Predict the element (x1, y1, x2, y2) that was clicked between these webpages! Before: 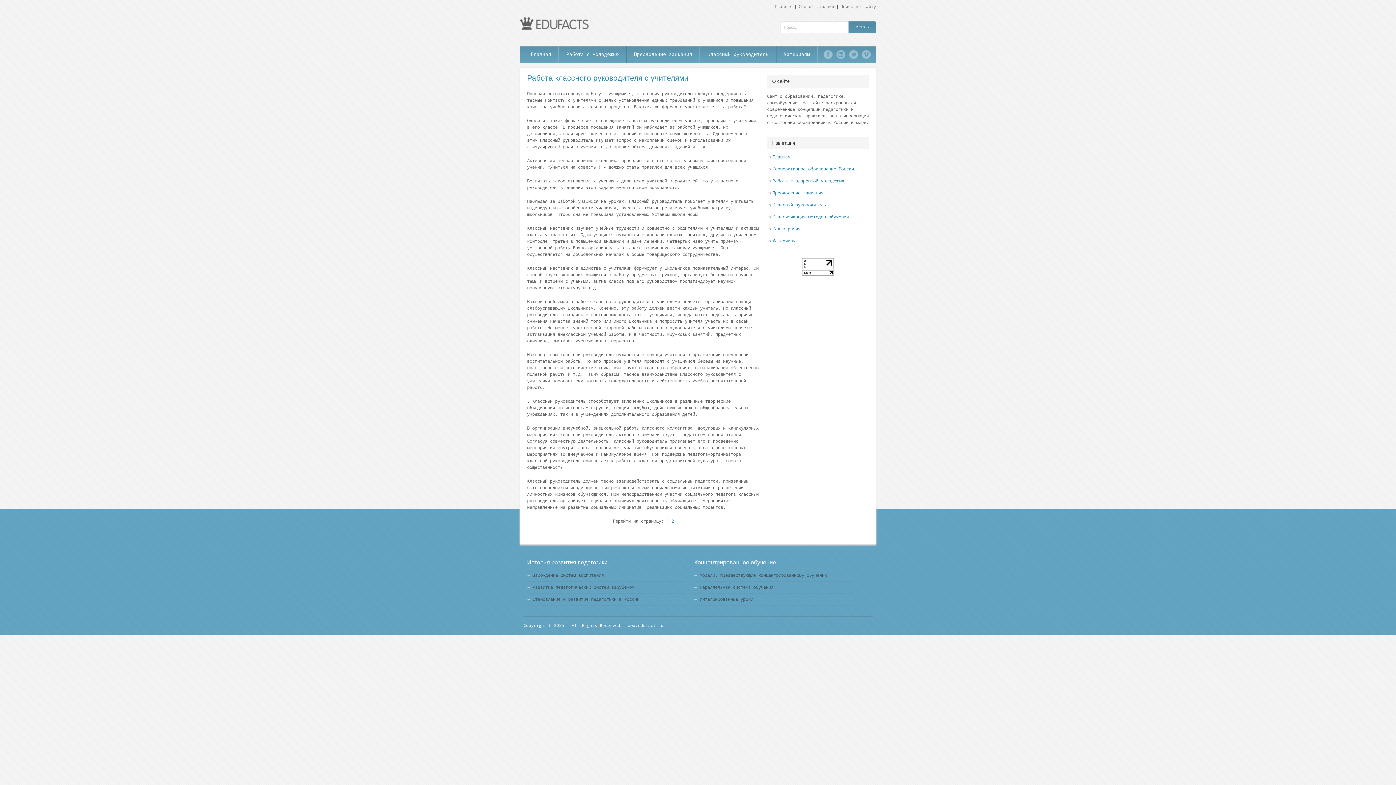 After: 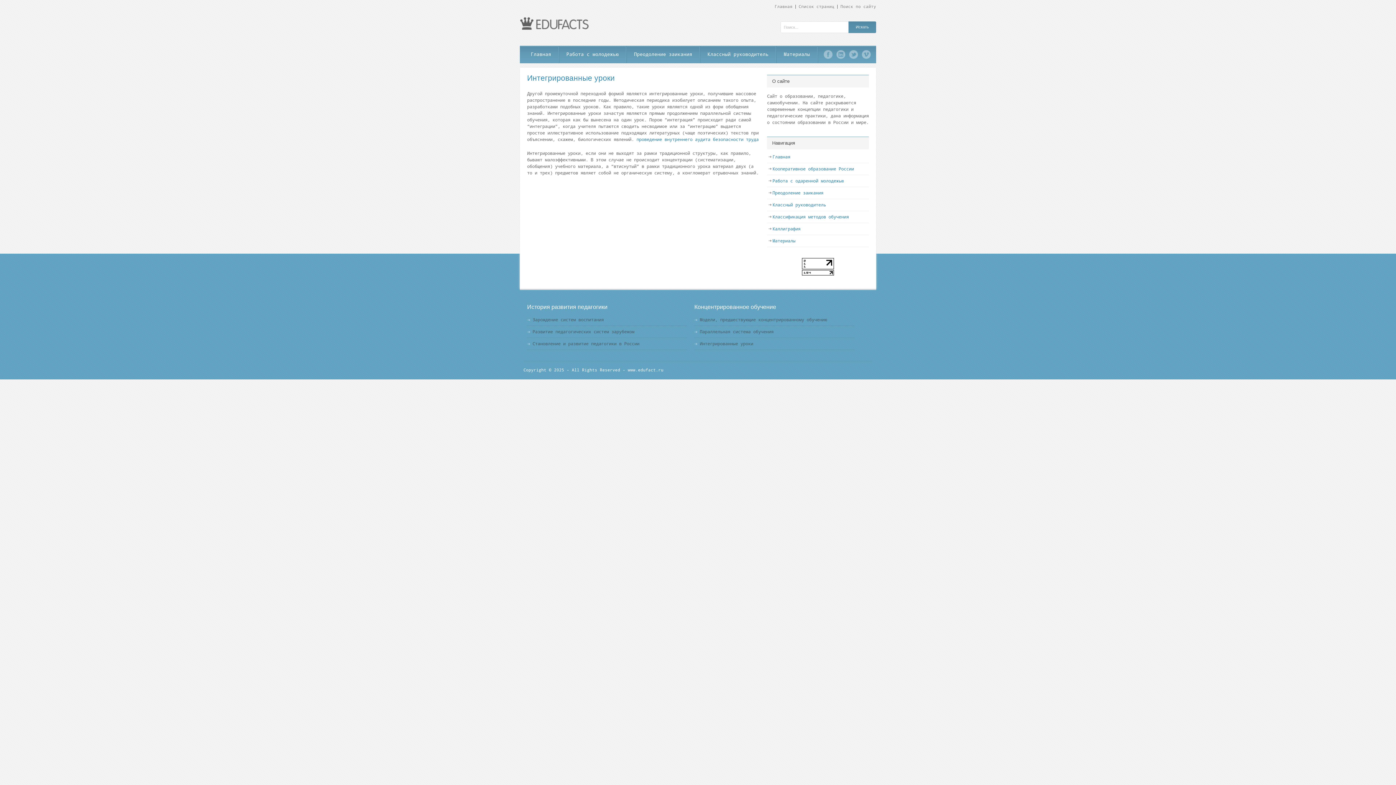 Action: bbox: (700, 597, 753, 602) label: Интегрированные уроки